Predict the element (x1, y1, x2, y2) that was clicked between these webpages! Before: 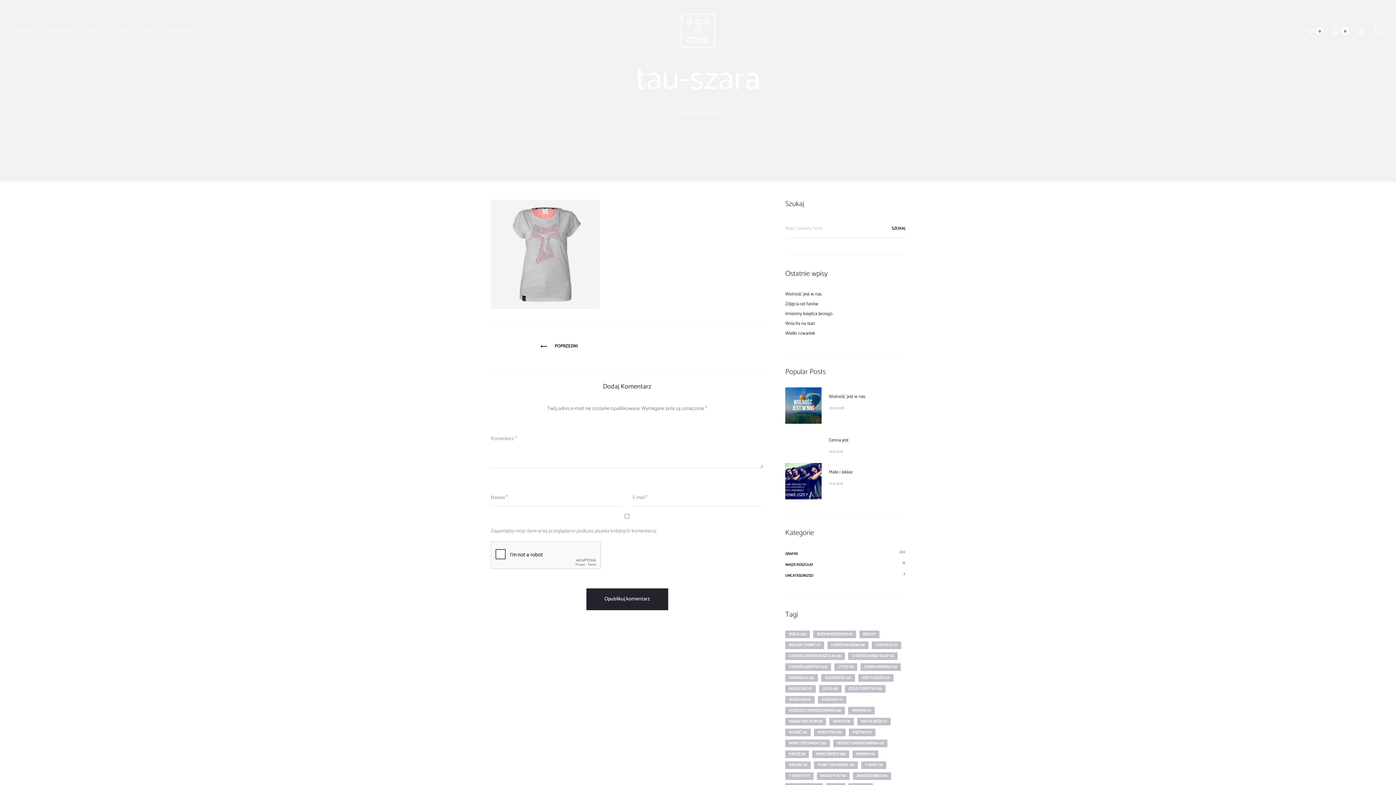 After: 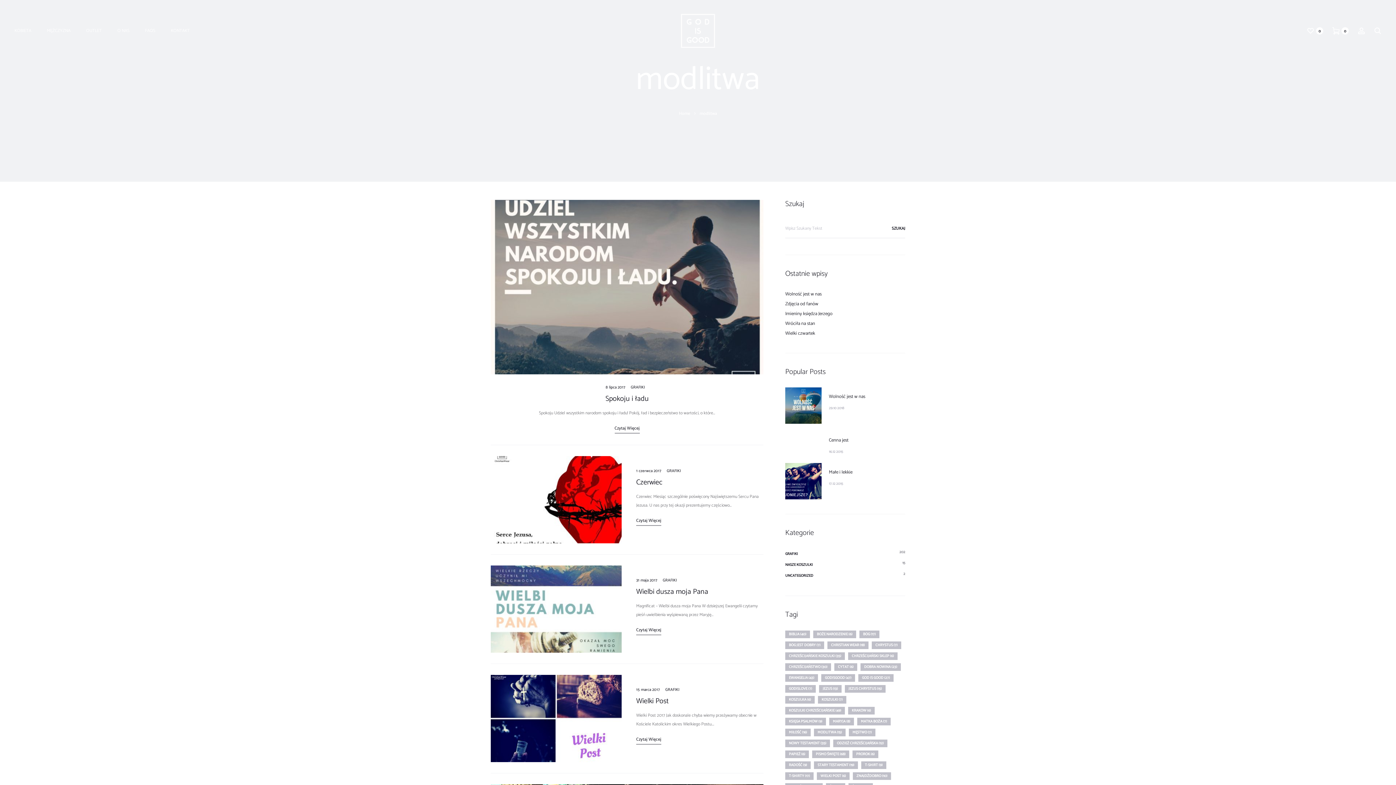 Action: bbox: (814, 729, 845, 736) label: modlitwa (15 elementów)